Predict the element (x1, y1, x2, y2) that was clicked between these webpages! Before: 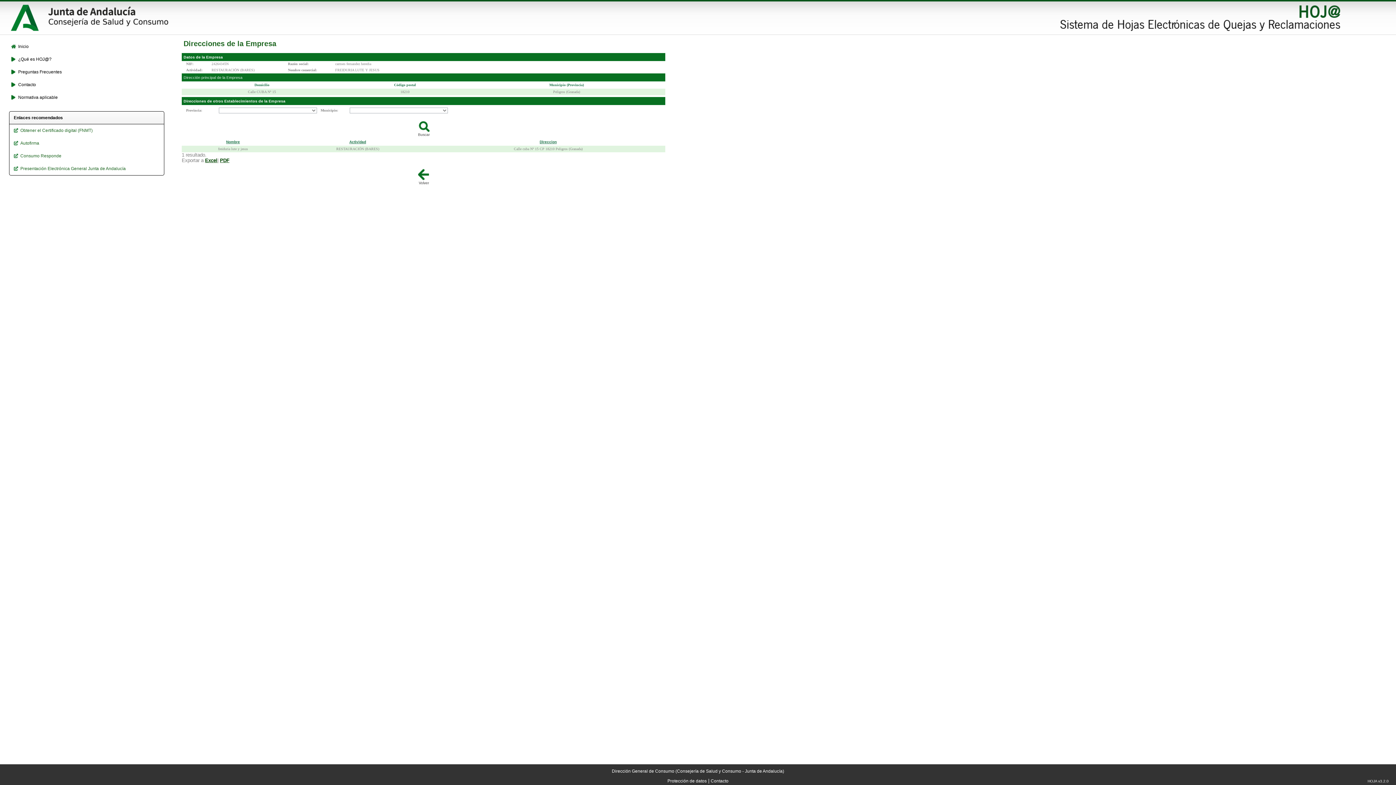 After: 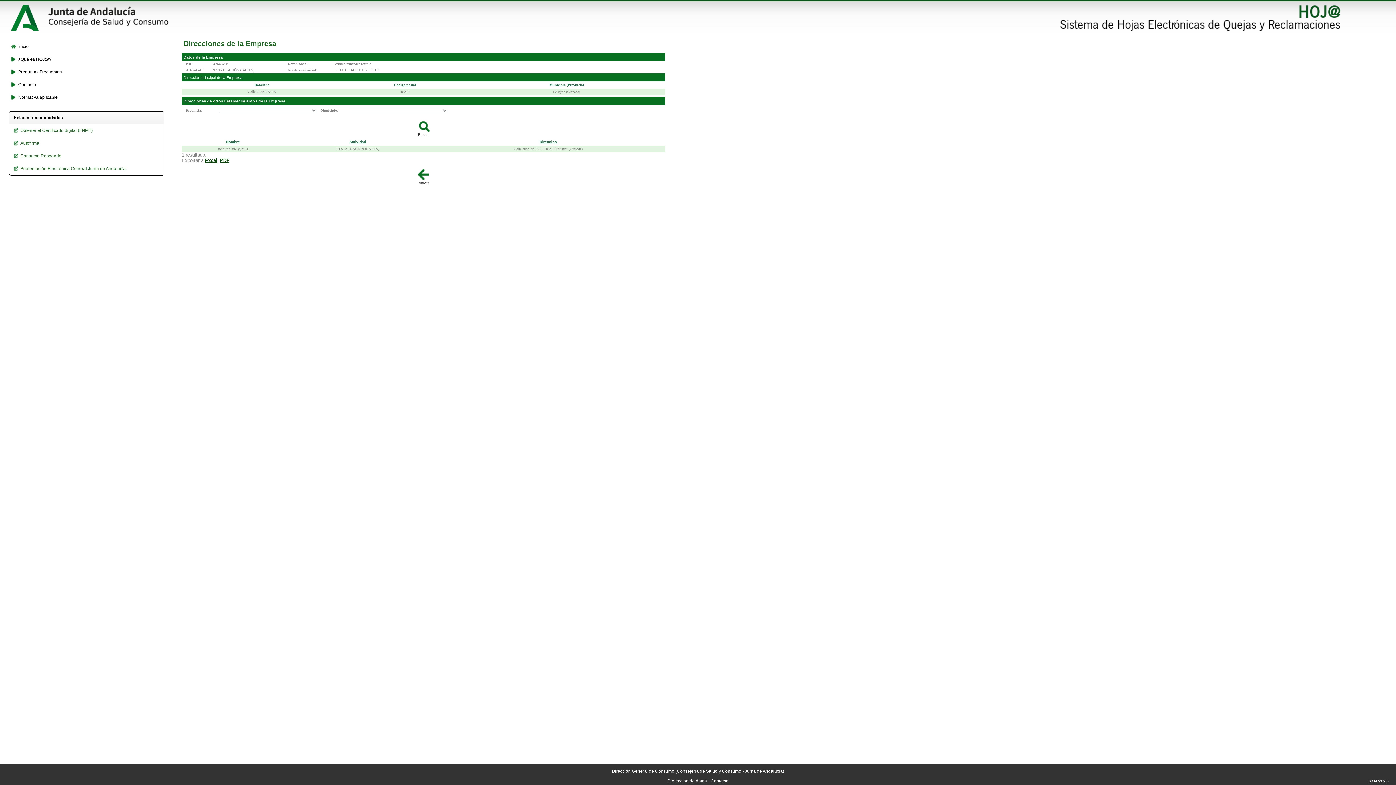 Action: label: Actividad bbox: (349, 139, 366, 143)